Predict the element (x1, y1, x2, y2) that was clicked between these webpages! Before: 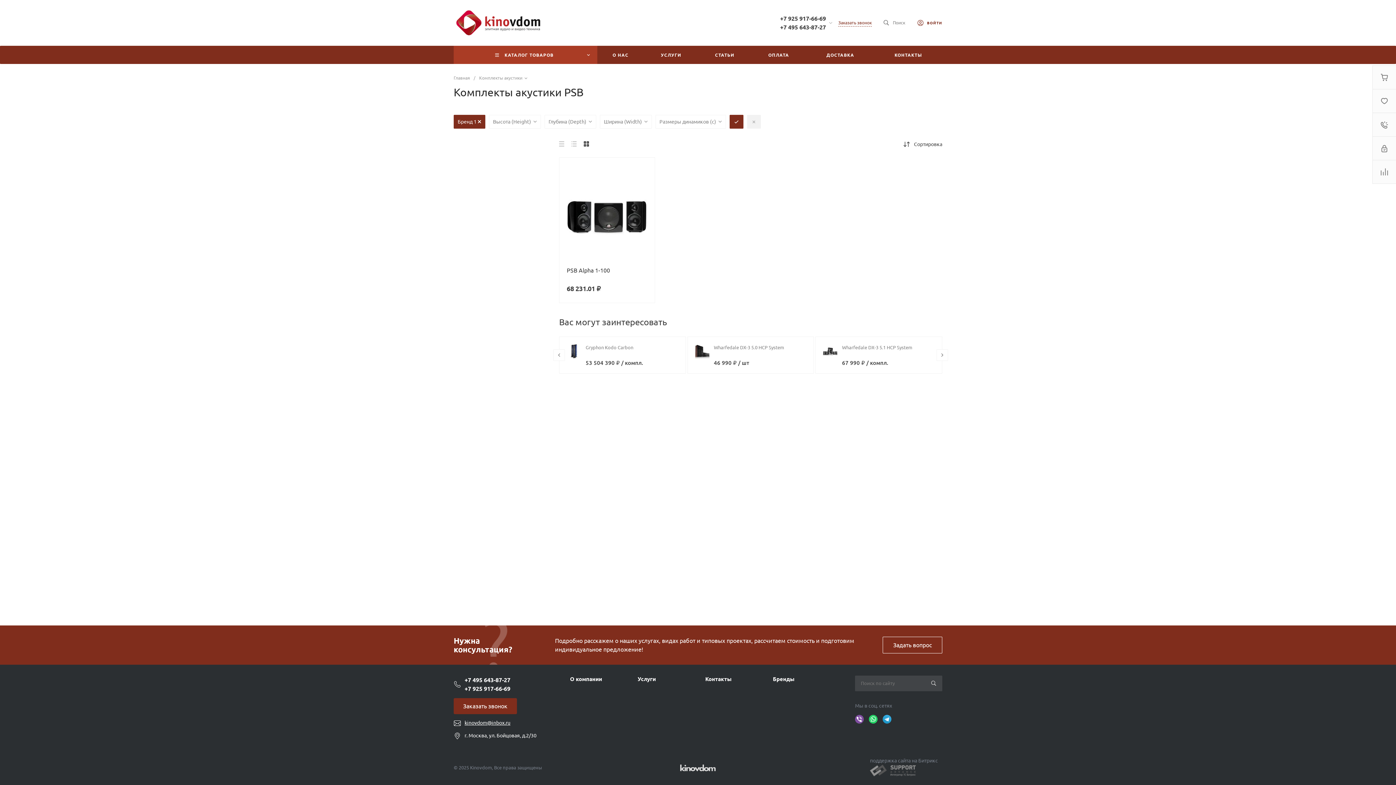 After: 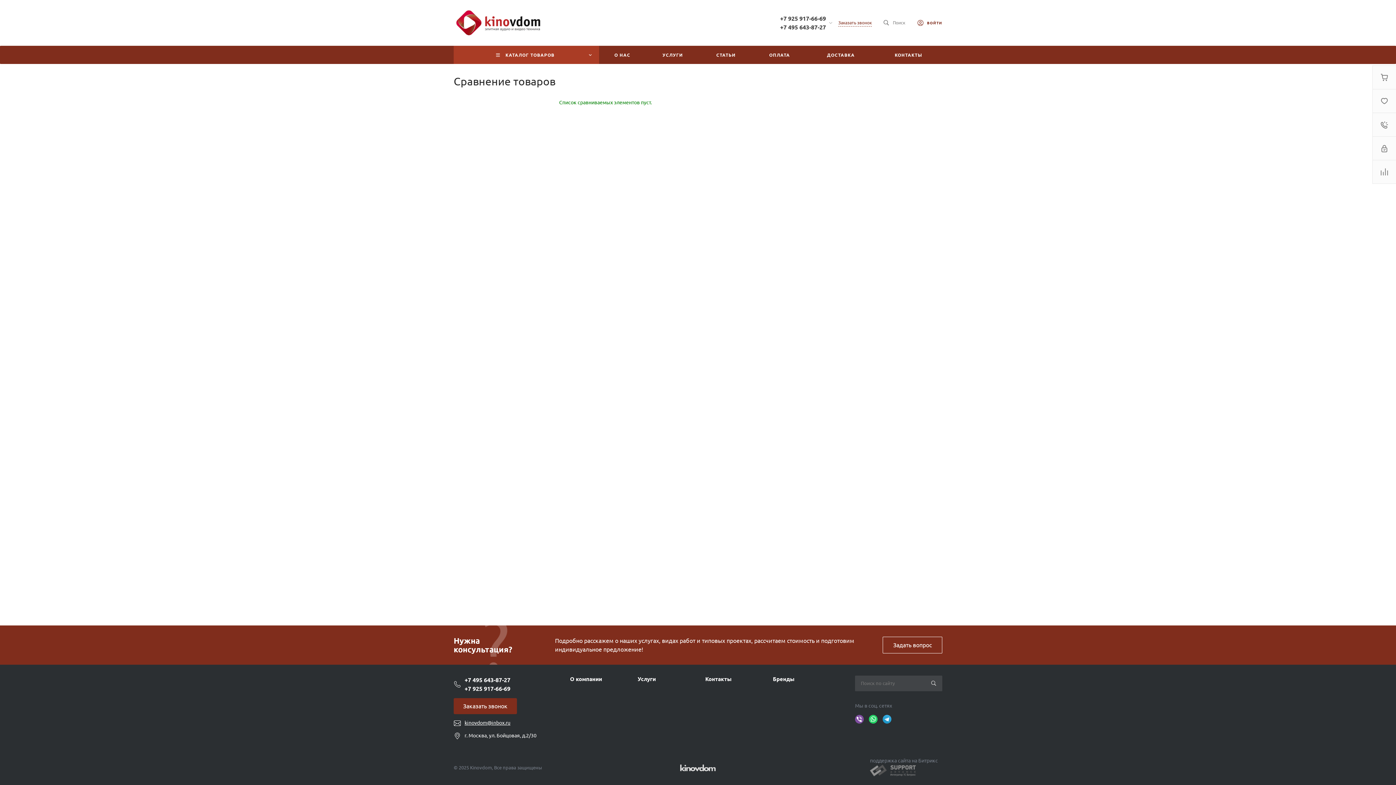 Action: bbox: (1373, 160, 1396, 183)